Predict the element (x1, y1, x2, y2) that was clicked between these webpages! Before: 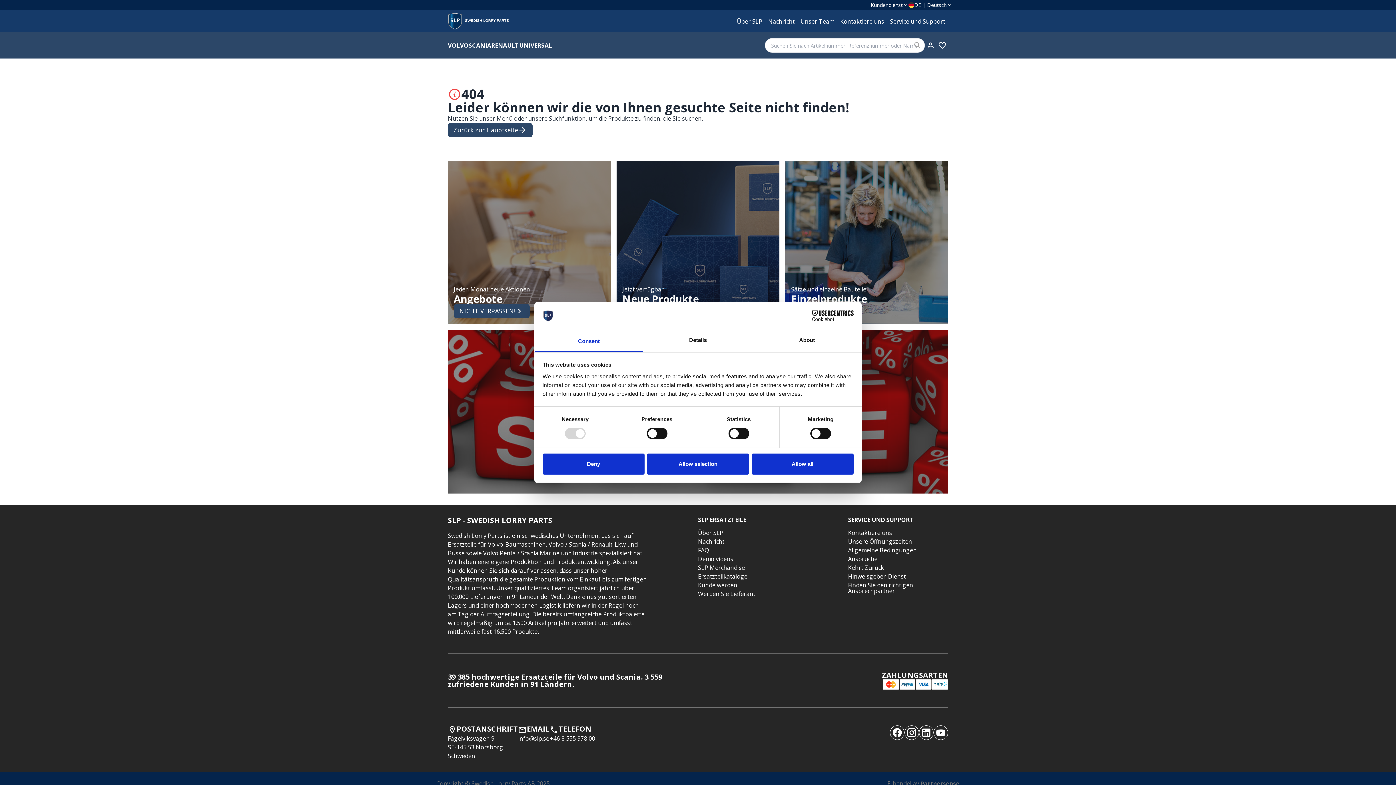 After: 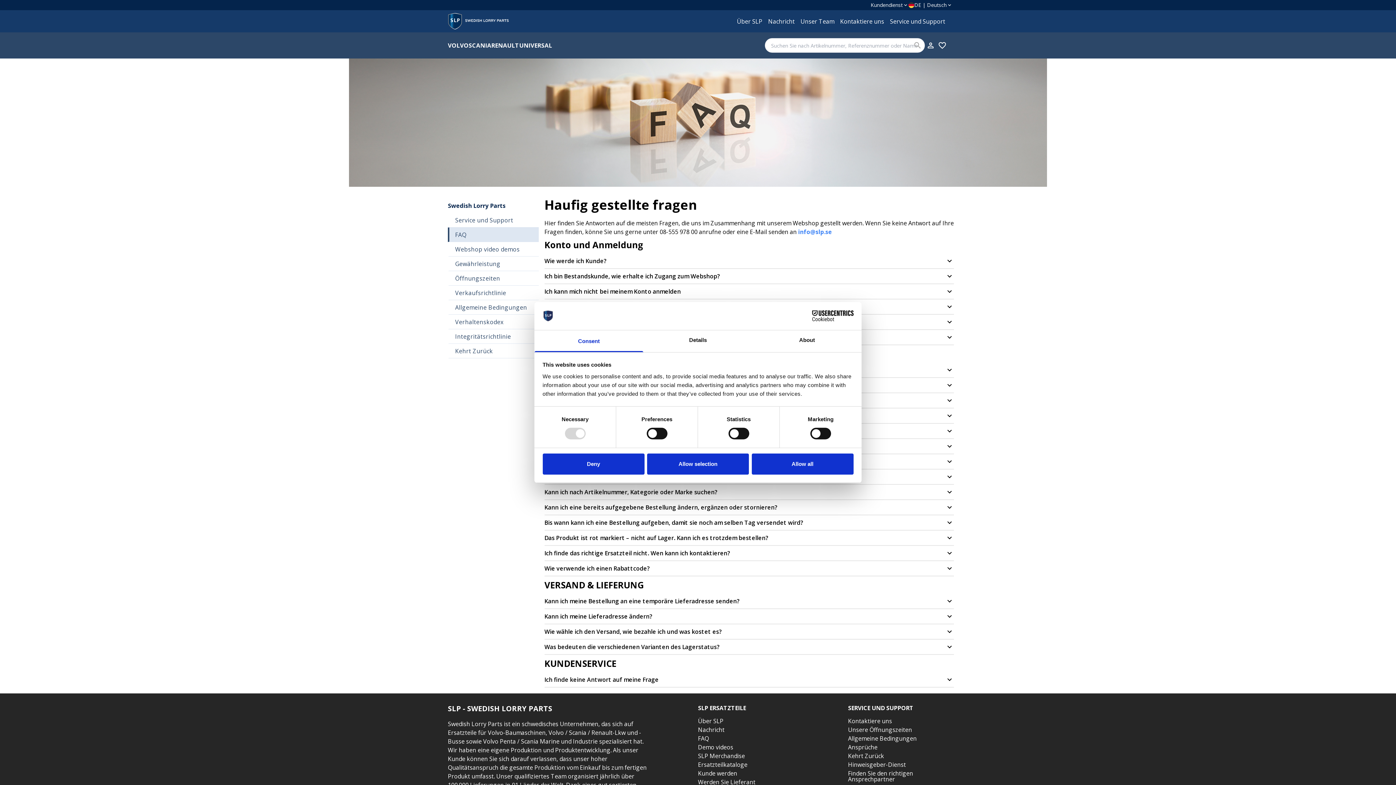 Action: label: FAQ bbox: (698, 547, 798, 553)